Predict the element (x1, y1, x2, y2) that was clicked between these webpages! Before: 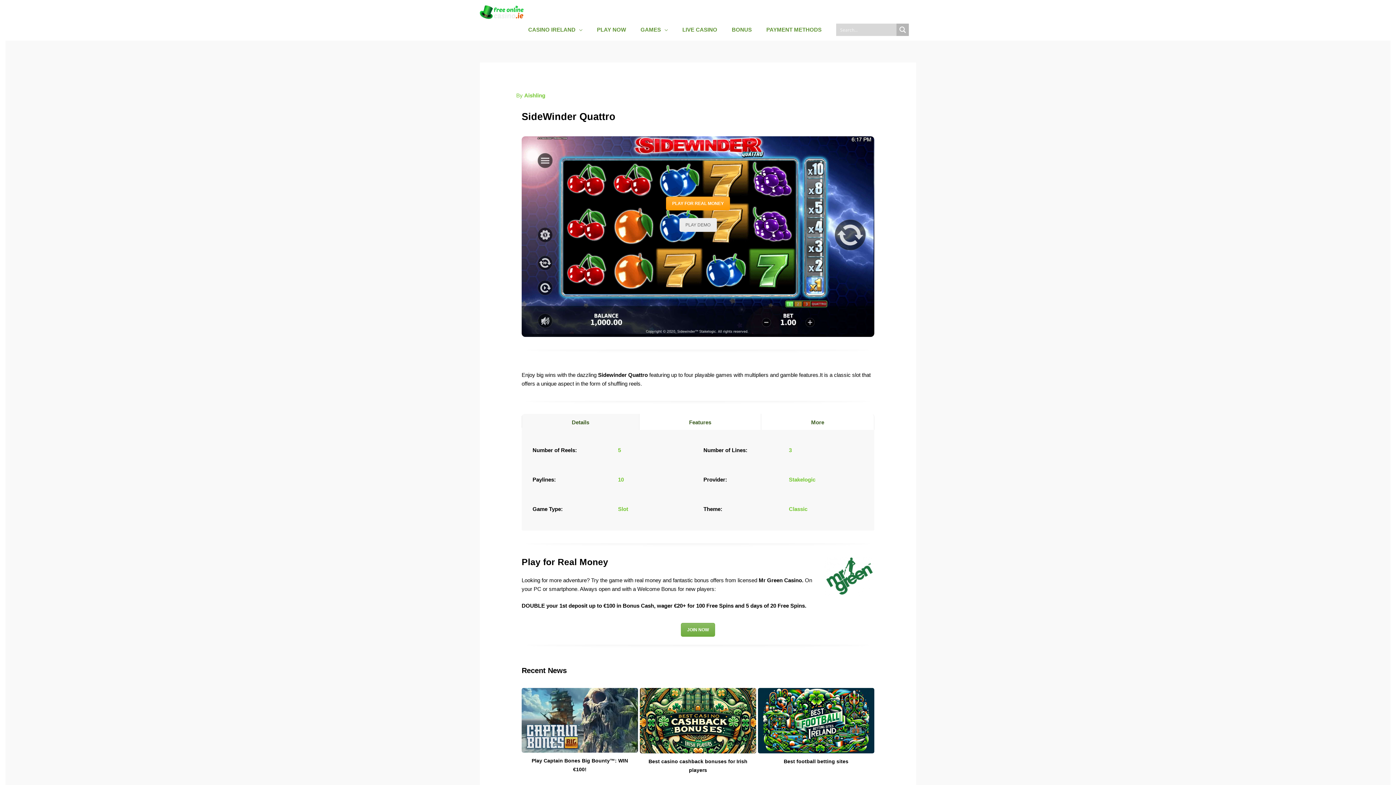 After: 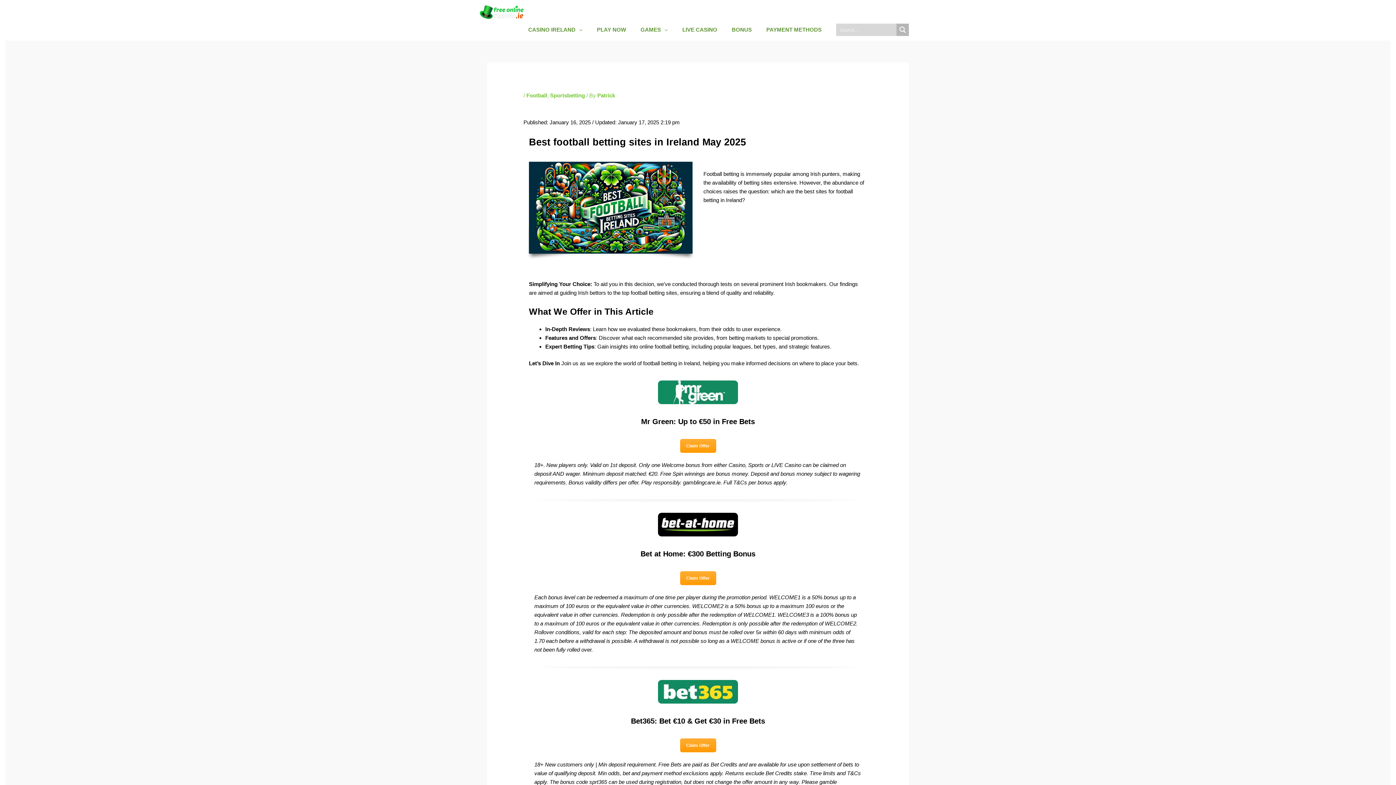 Action: bbox: (758, 688, 874, 753)